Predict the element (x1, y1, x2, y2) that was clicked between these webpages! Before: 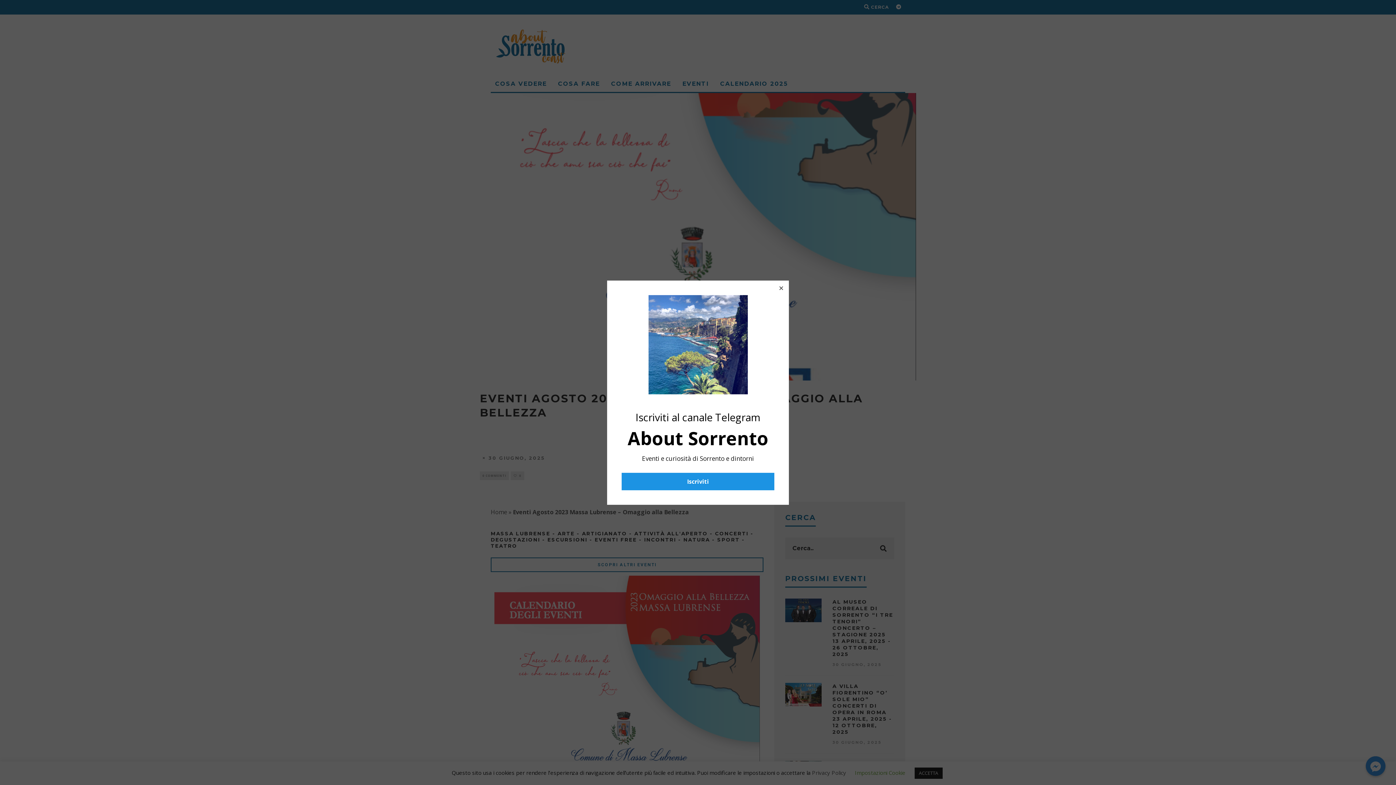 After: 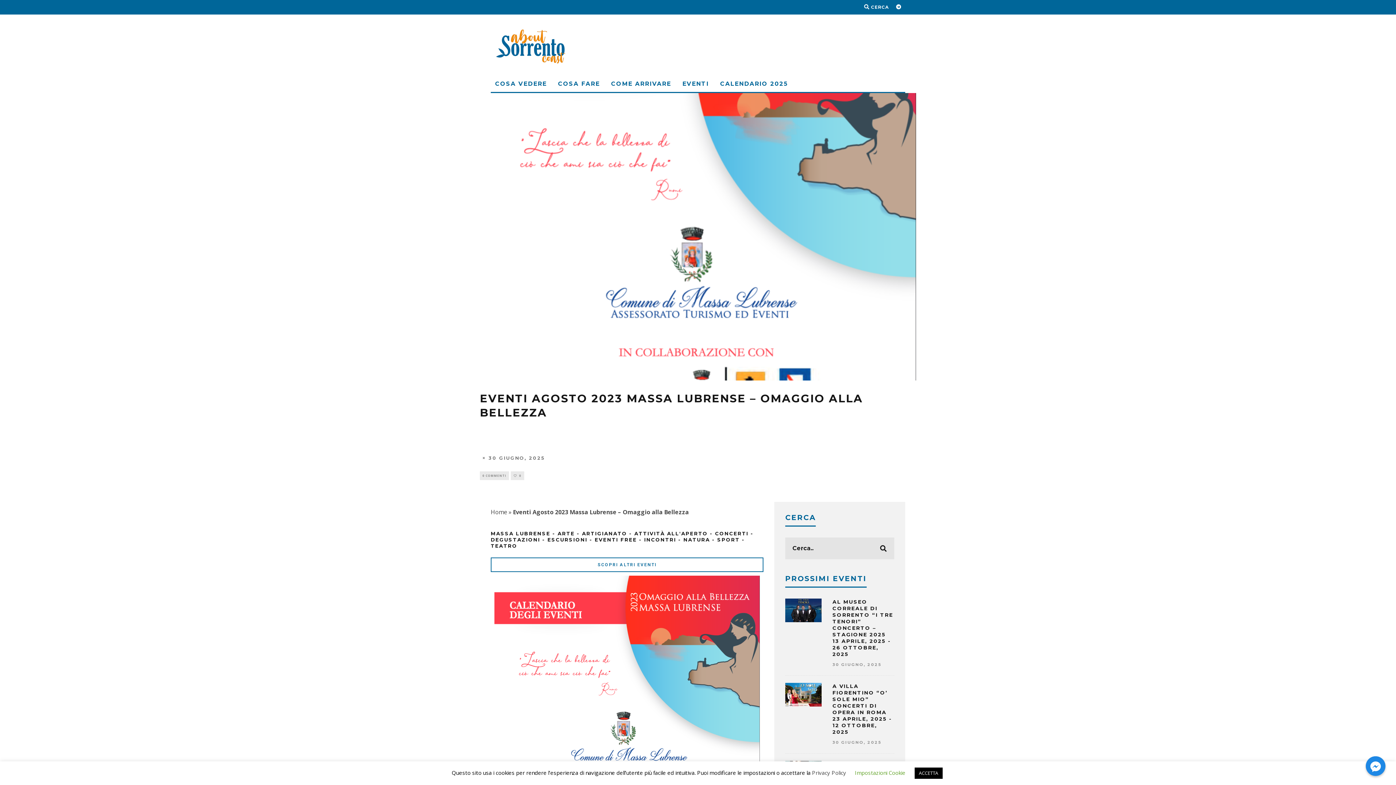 Action: bbox: (778, 284, 784, 291)